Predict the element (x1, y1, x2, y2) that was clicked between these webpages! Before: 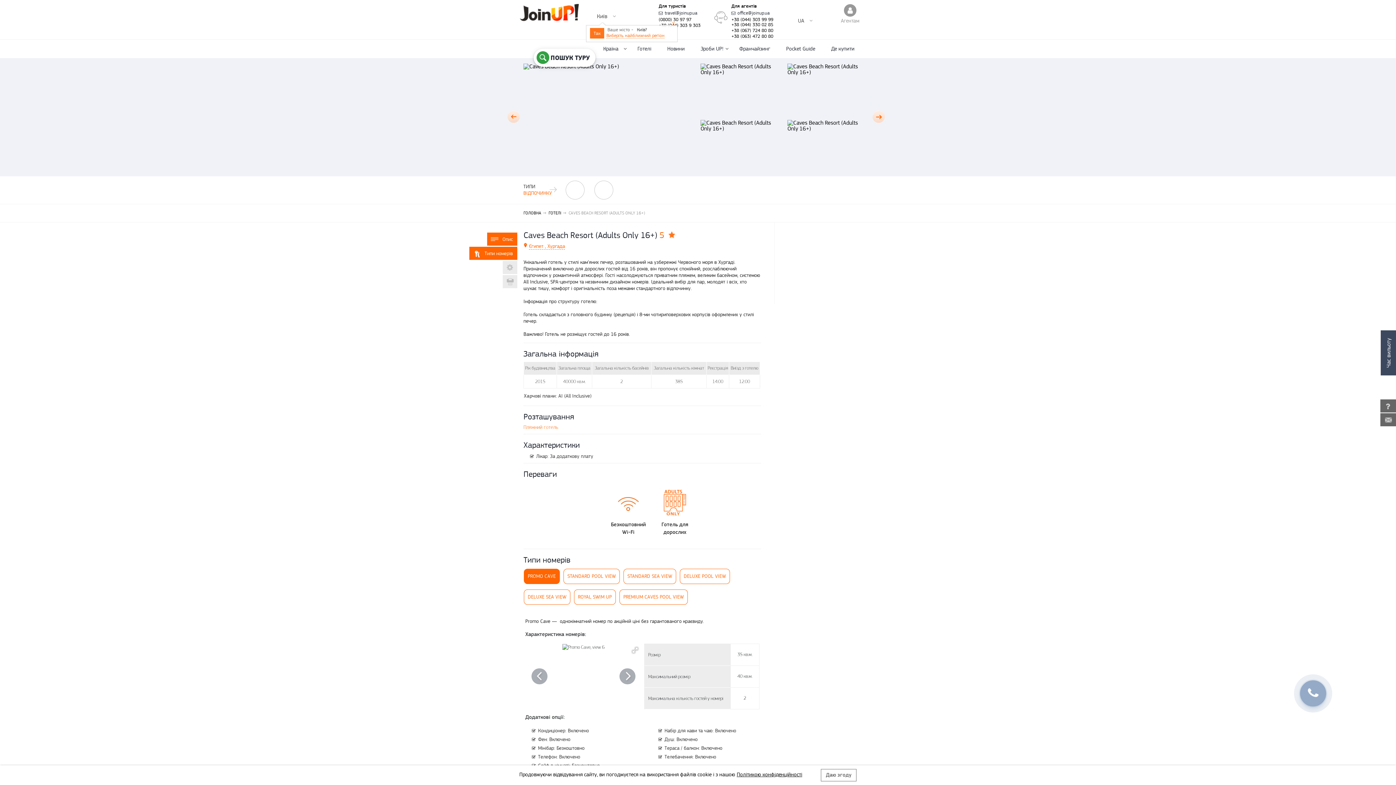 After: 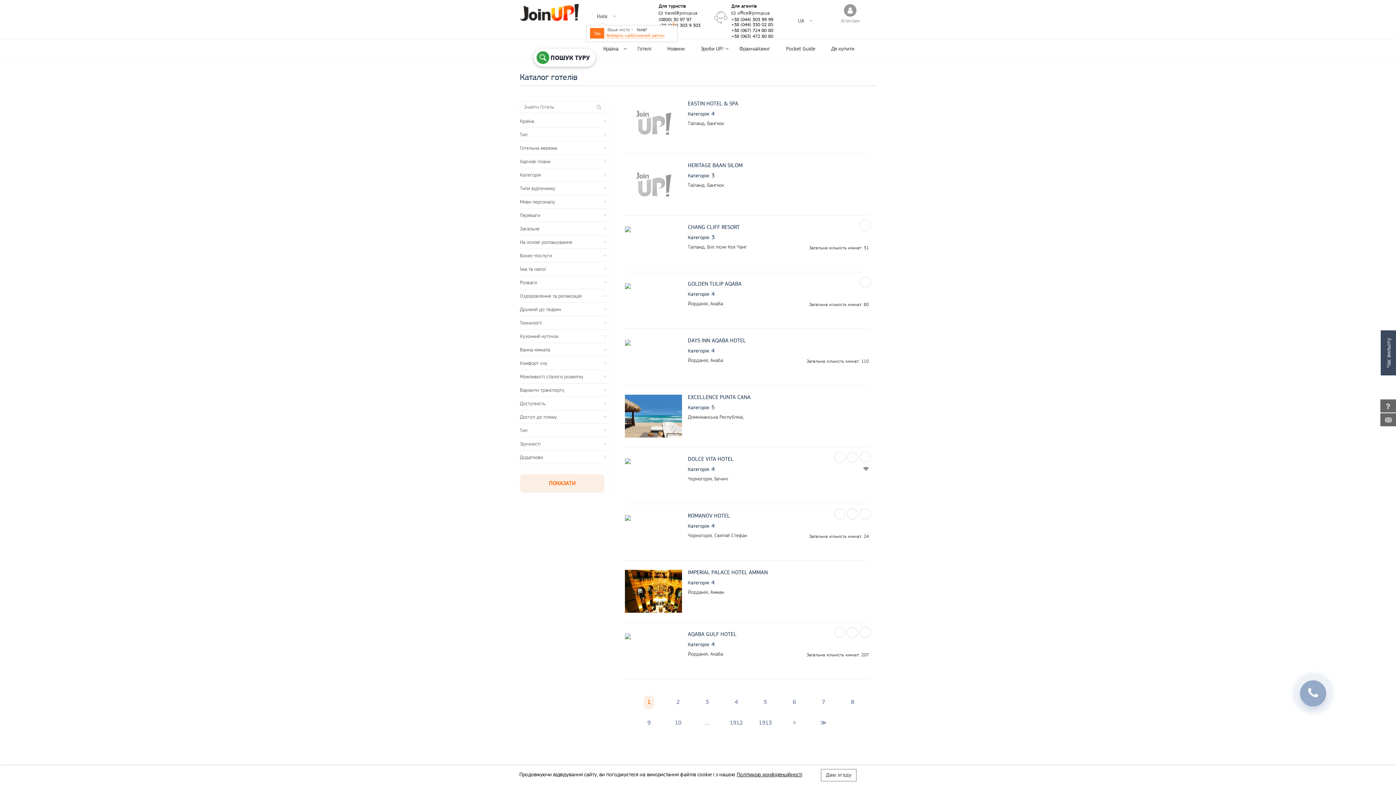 Action: label: Готелі bbox: (629, 39, 659, 58)